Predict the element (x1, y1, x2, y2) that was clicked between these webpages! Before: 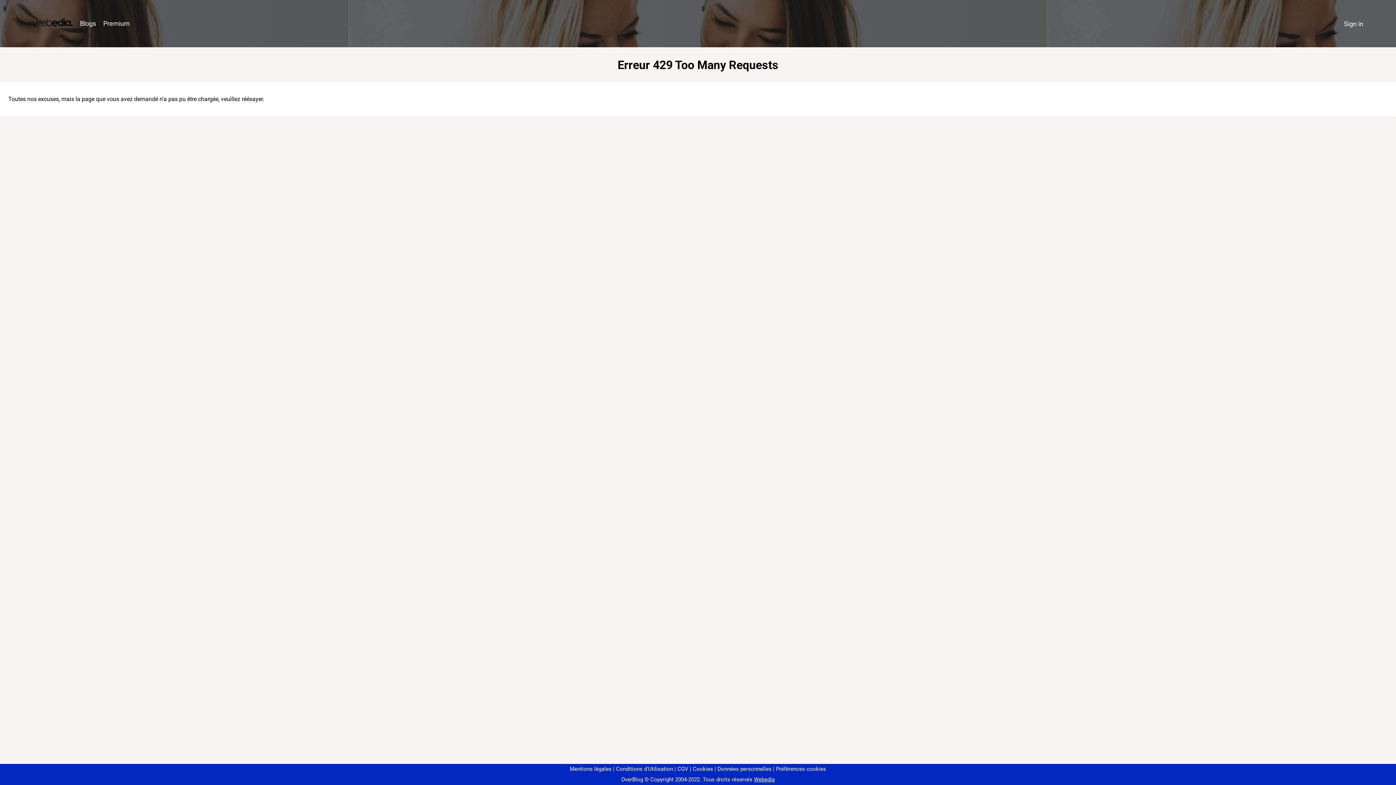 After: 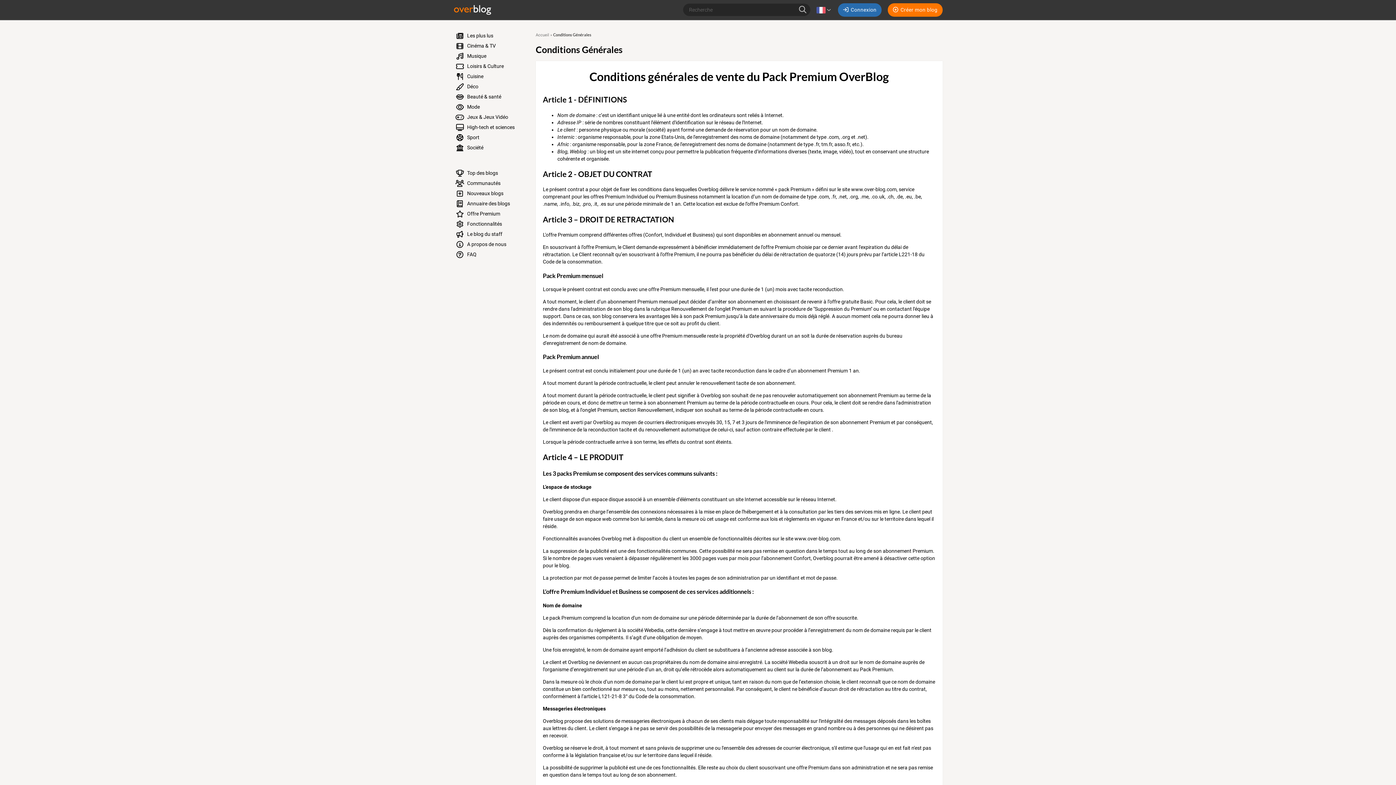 Action: bbox: (674, 766, 688, 772) label: CGV